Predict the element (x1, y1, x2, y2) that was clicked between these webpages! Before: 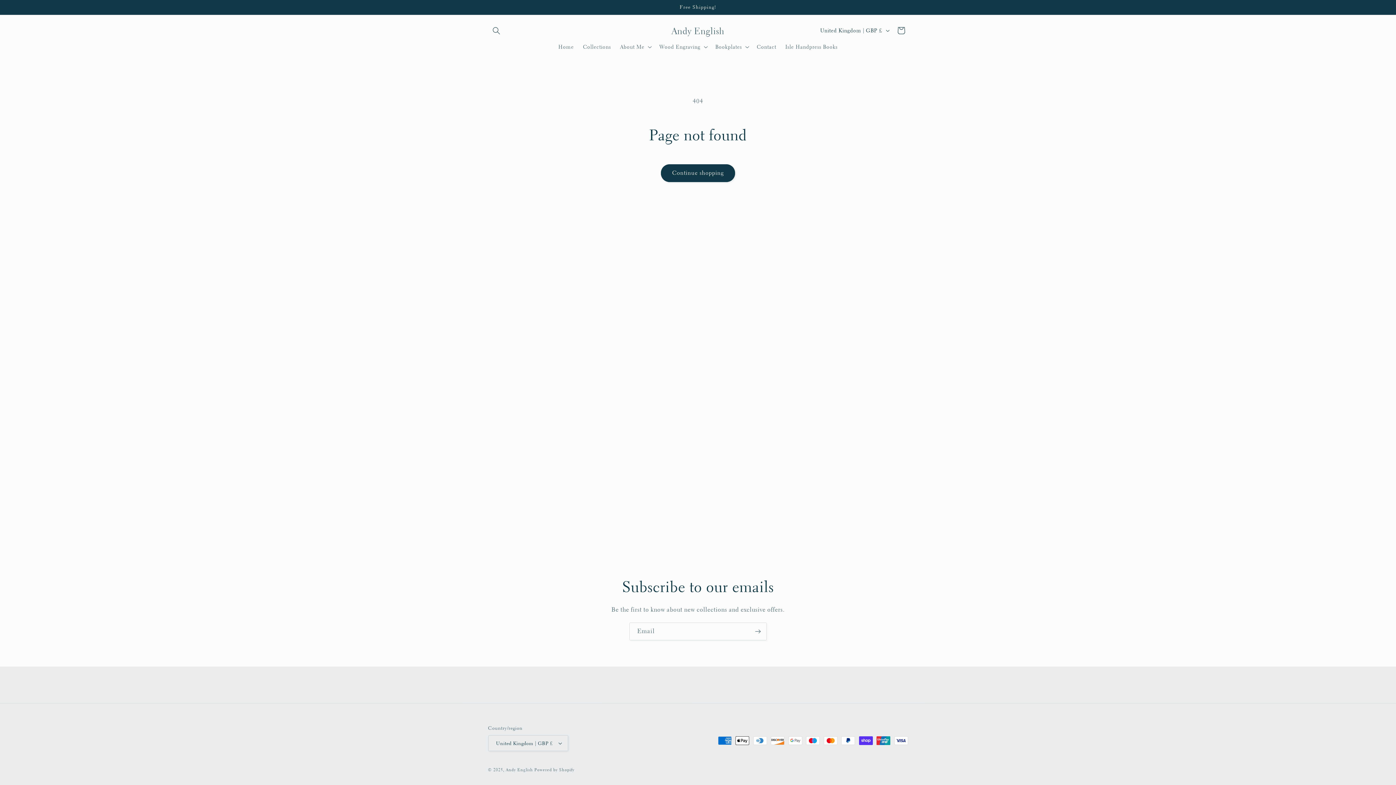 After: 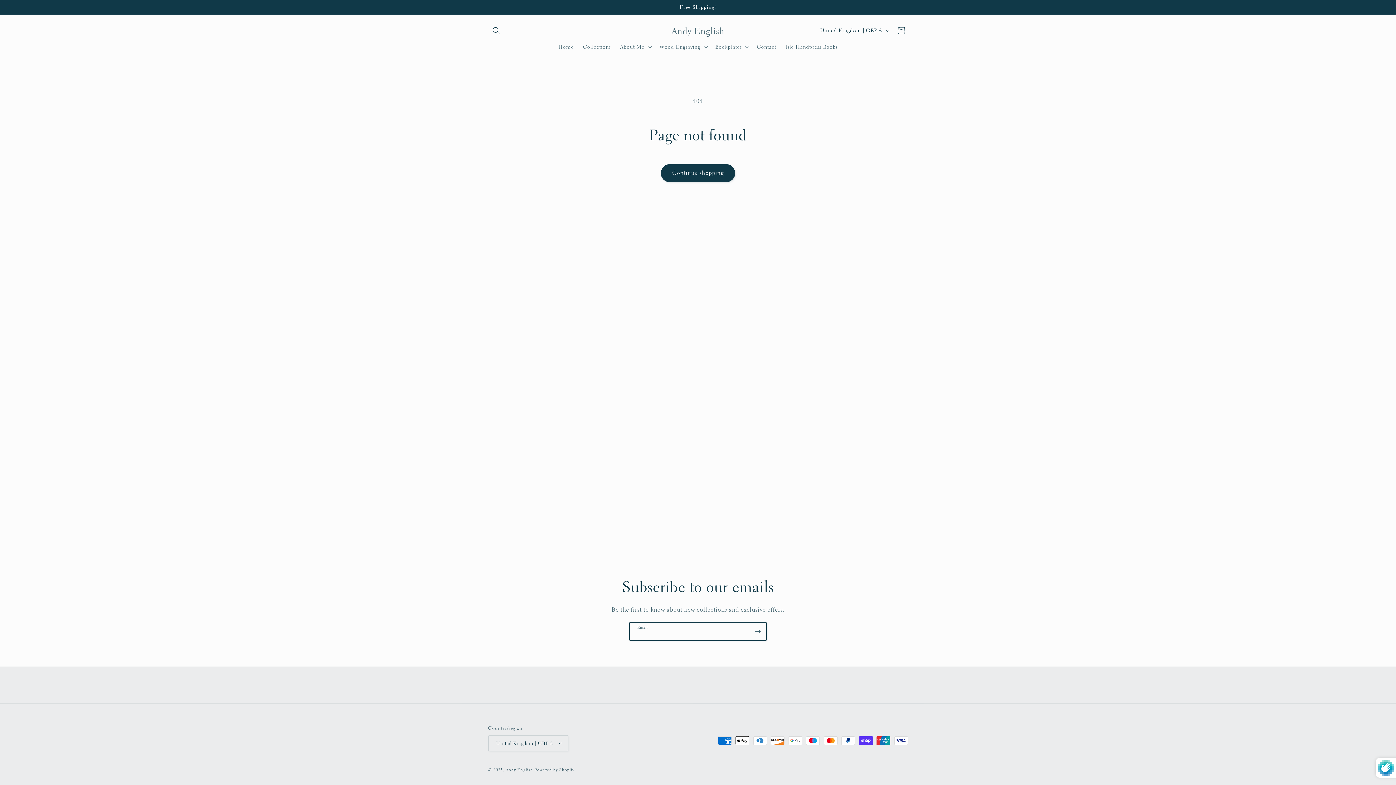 Action: bbox: (749, 622, 766, 640) label: Subscribe